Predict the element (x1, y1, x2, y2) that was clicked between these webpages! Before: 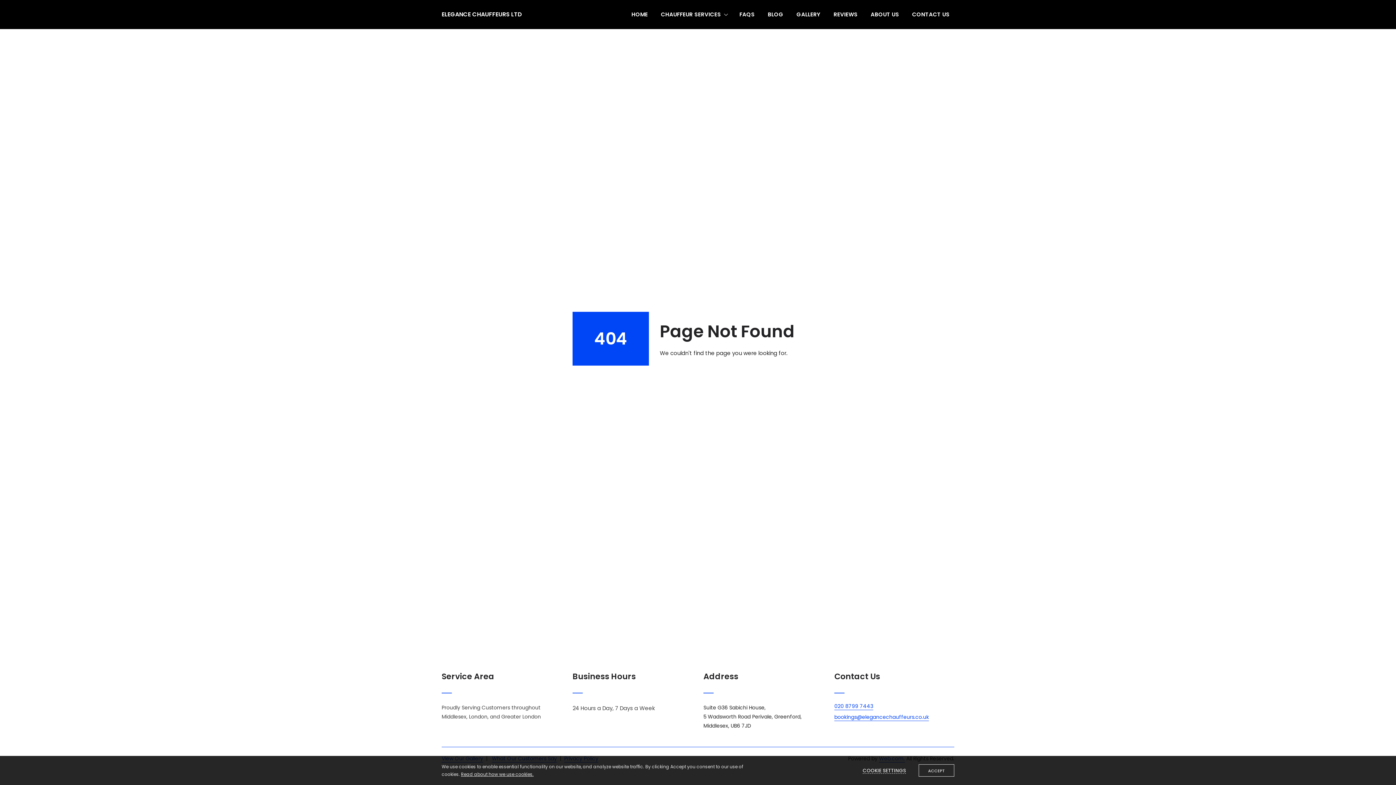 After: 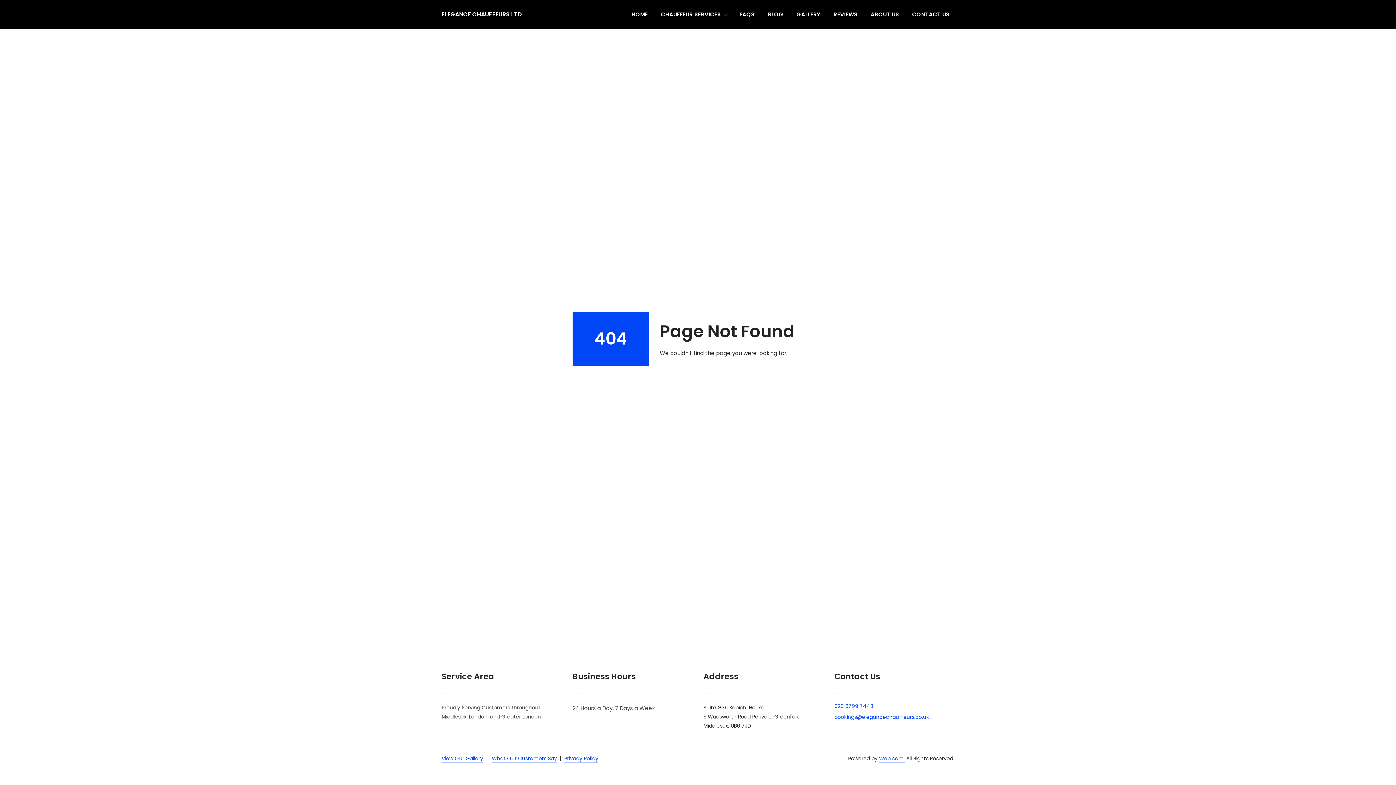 Action: bbox: (918, 764, 954, 777) label: ACCEPT